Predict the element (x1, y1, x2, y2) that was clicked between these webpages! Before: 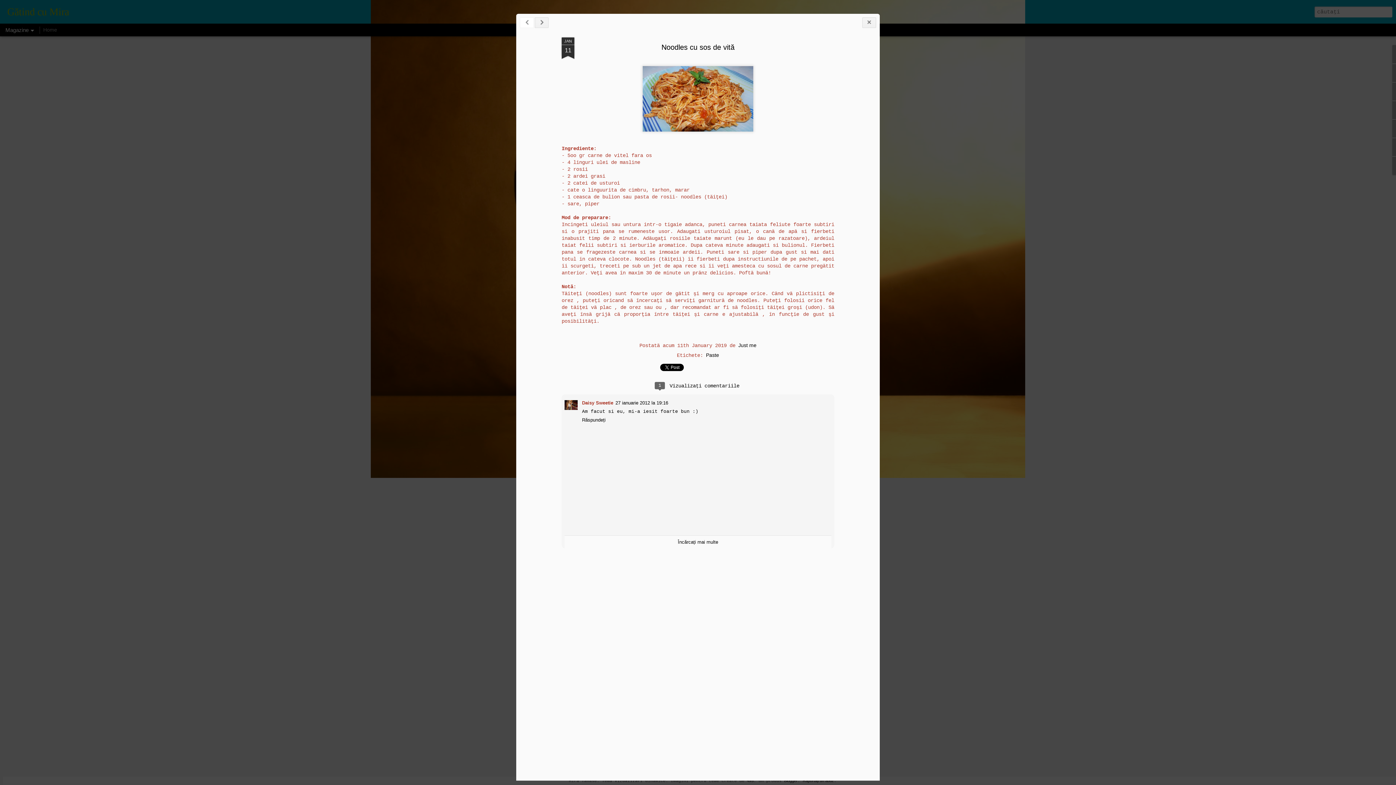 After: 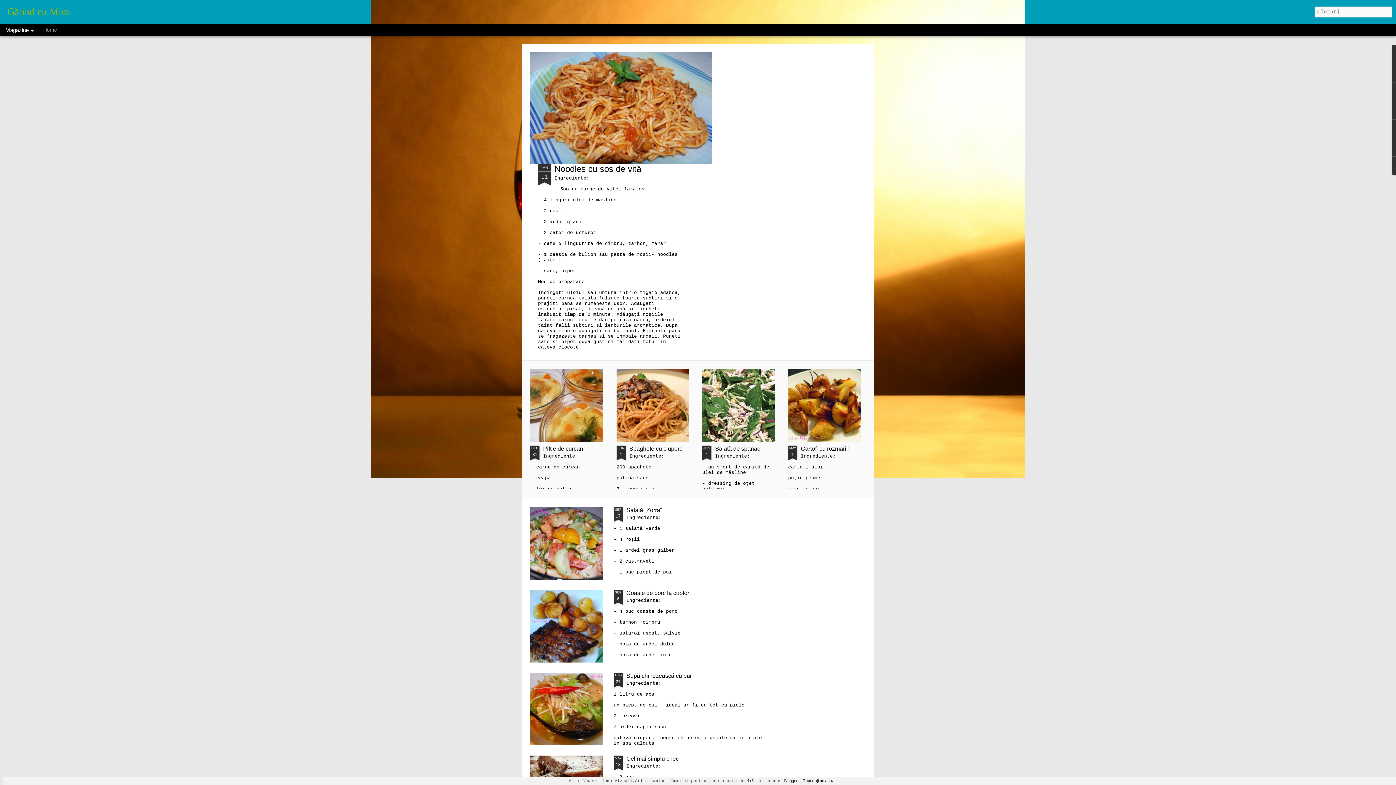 Action: bbox: (852, 47, 866, 57)